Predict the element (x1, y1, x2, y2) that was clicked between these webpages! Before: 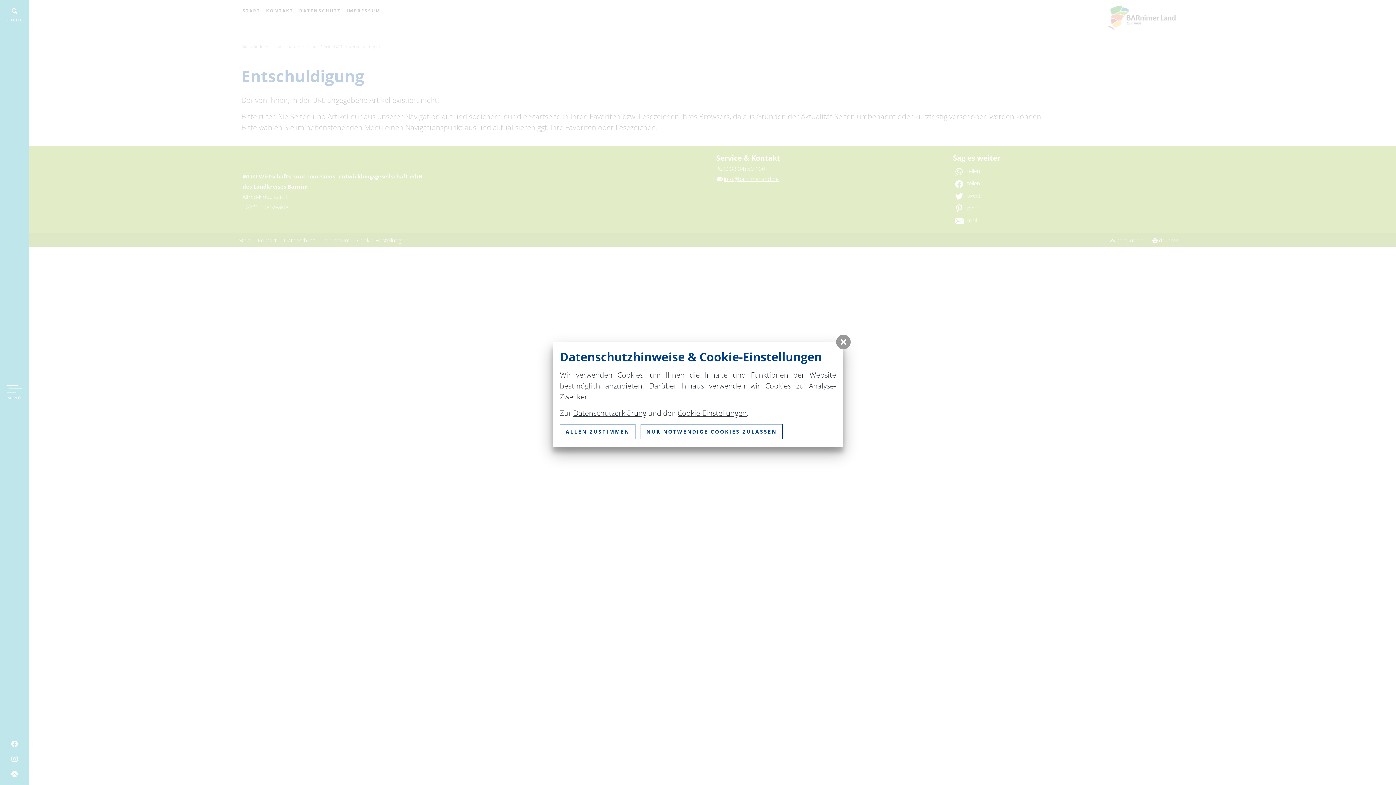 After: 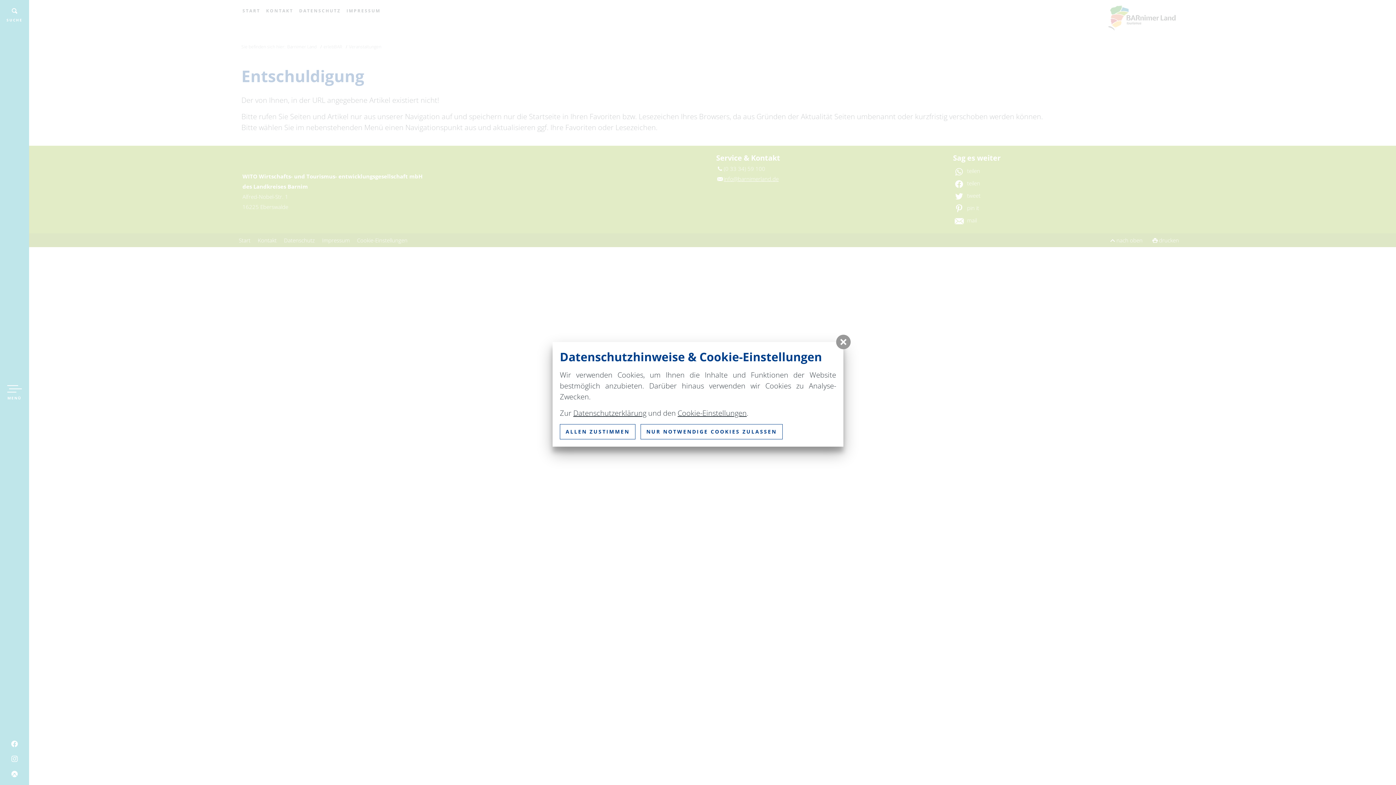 Action: label: Datenschutzerklärung bbox: (573, 408, 646, 418)